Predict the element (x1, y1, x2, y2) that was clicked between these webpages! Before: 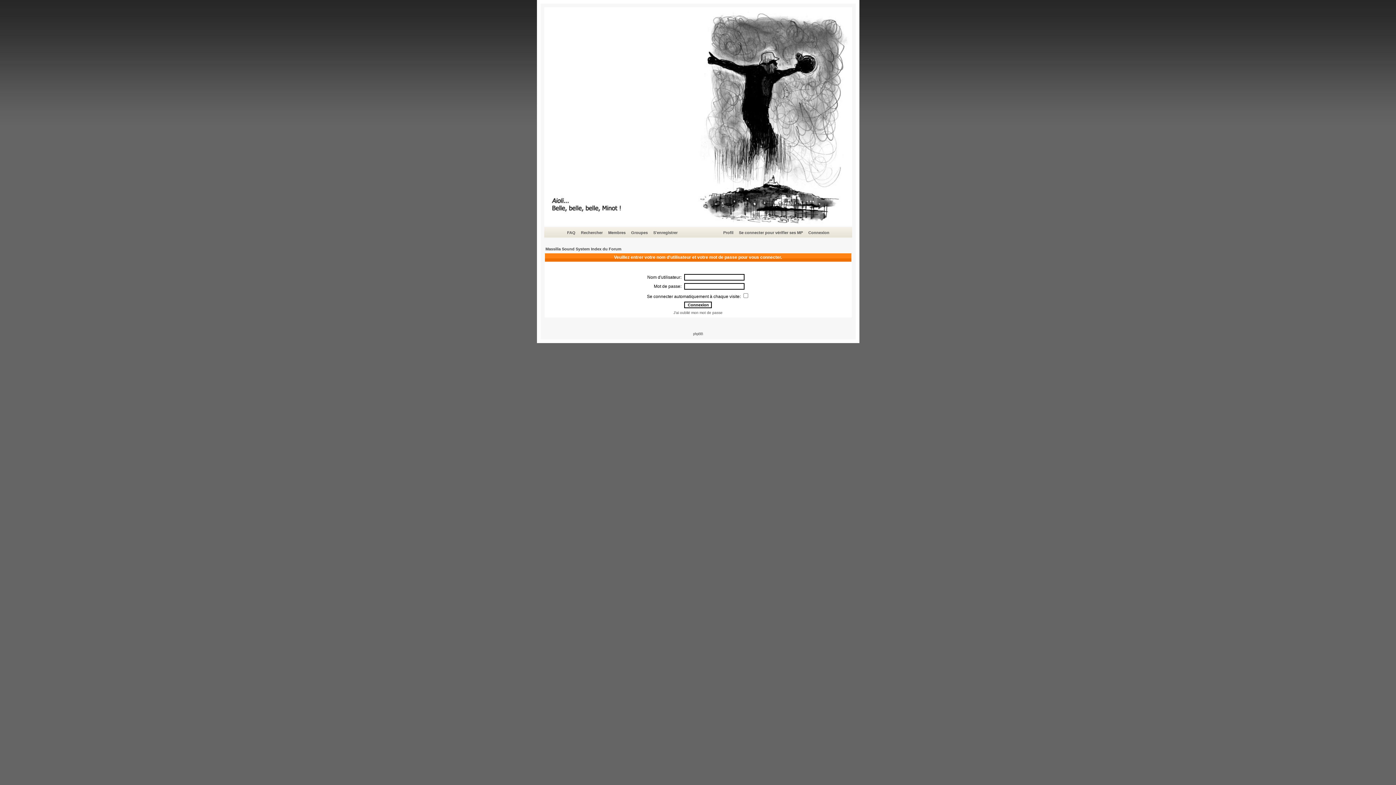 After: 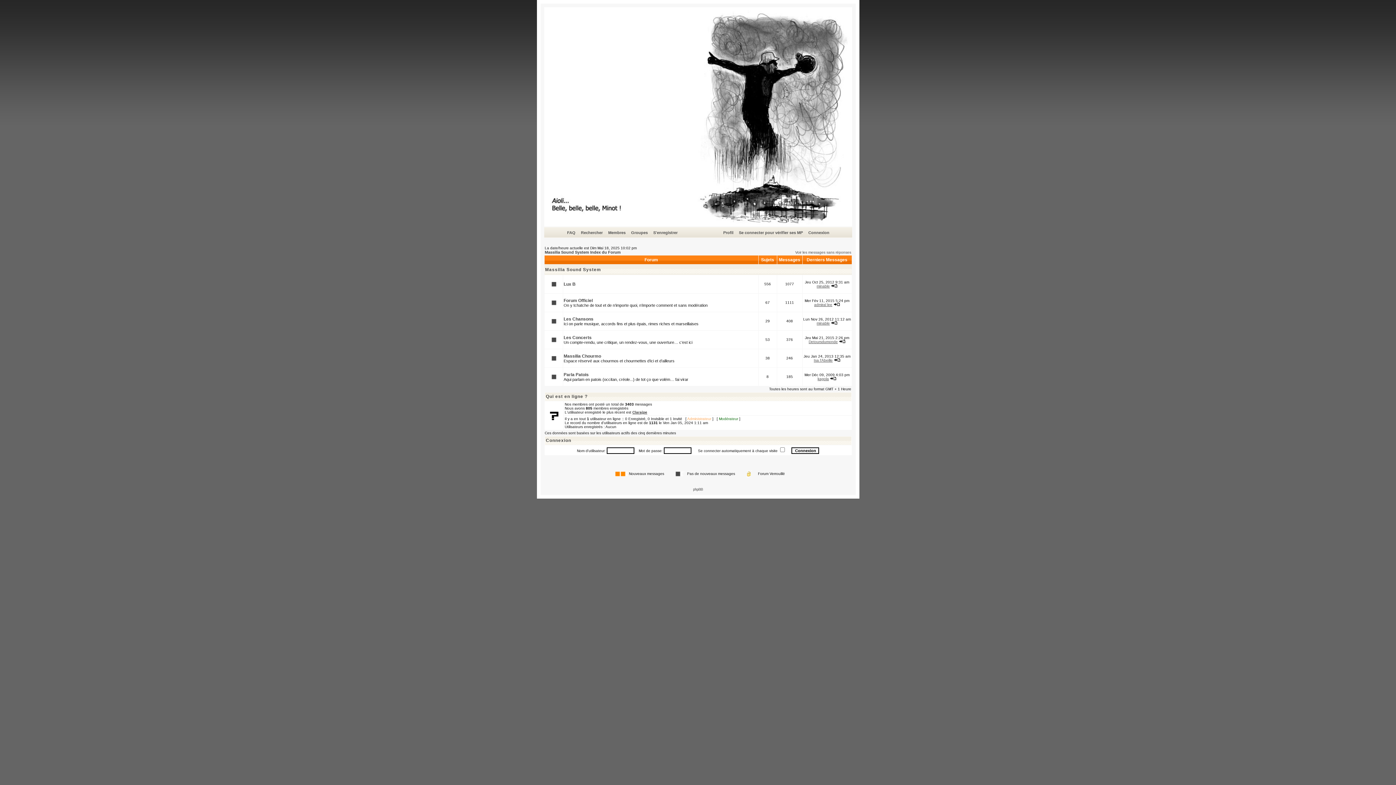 Action: bbox: (545, 246, 621, 251) label: Massilia Sound System Index du Forum